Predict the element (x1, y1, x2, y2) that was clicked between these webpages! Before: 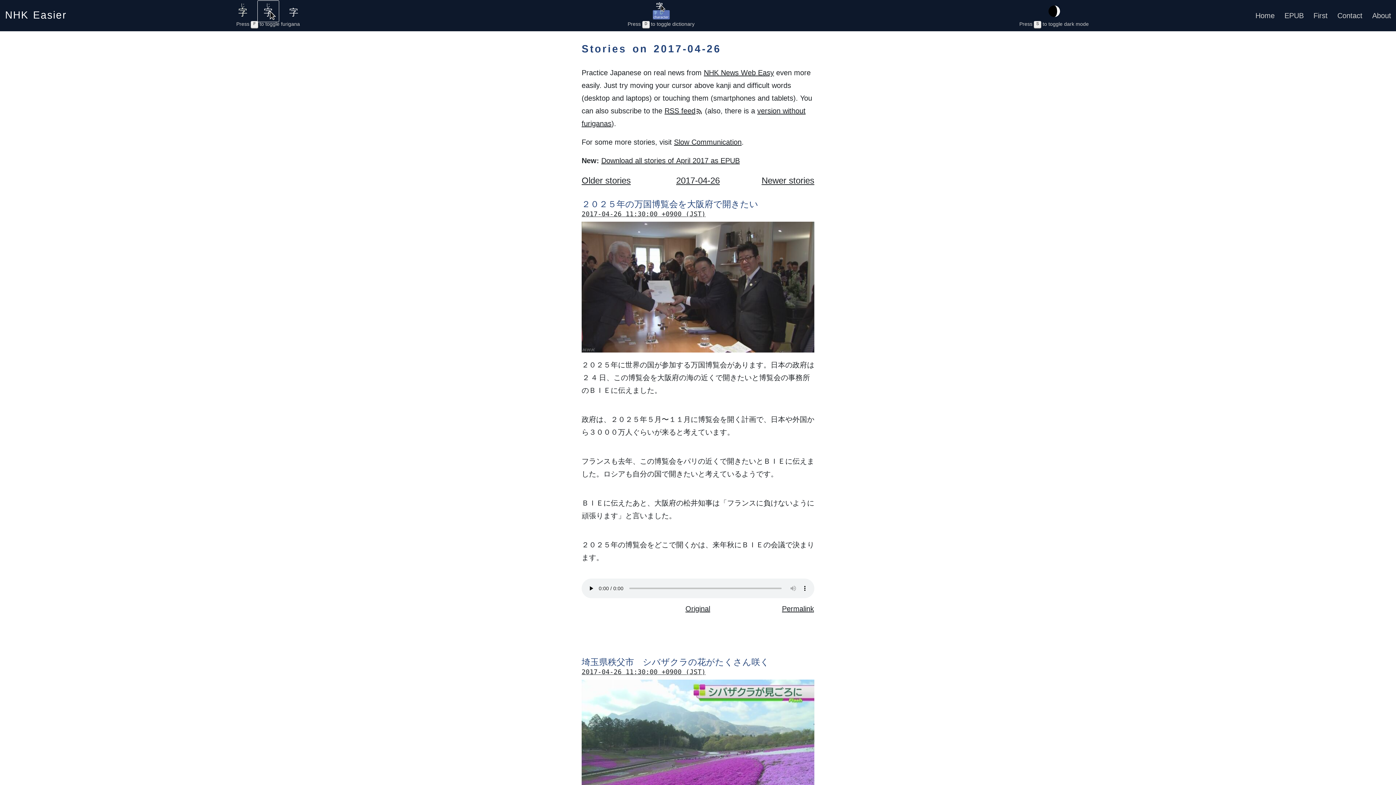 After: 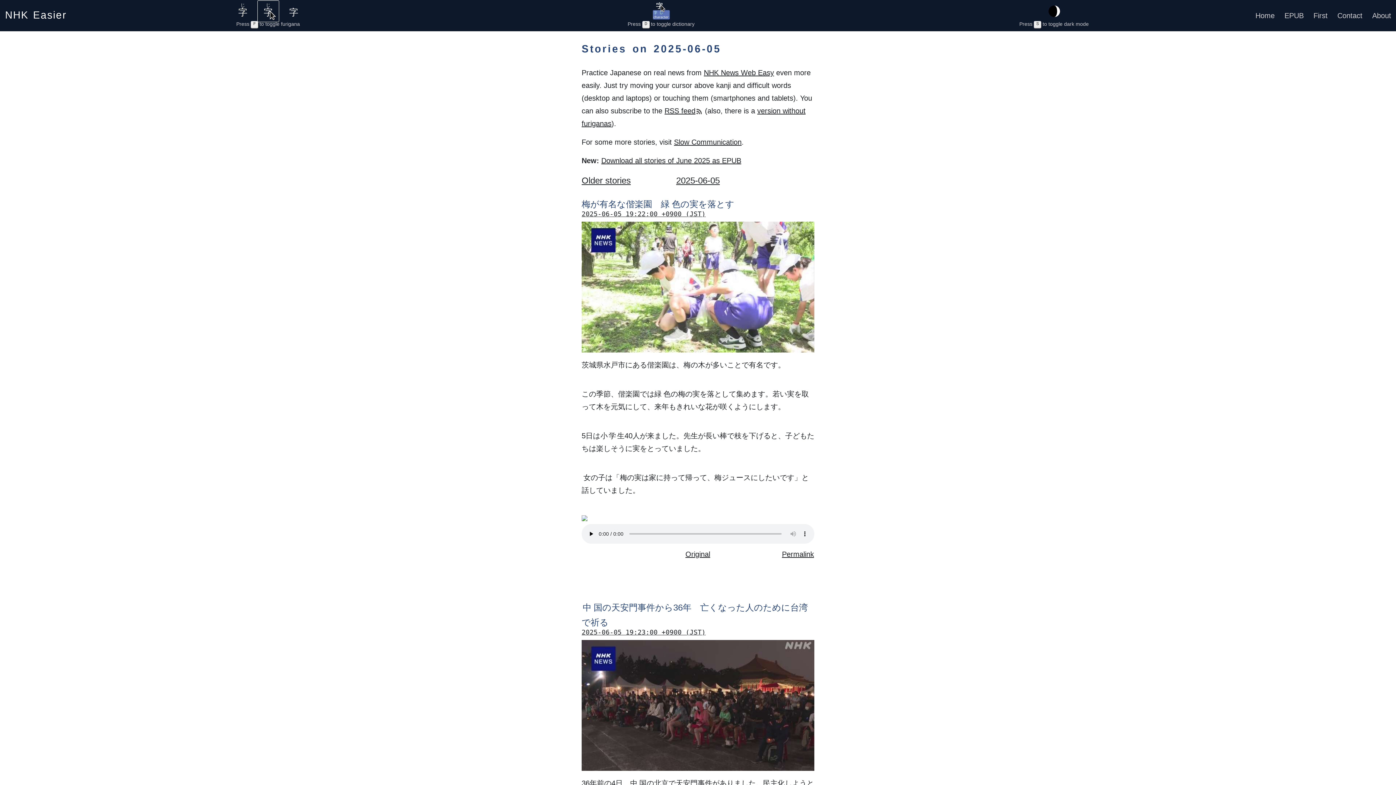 Action: label: Home bbox: (1255, 11, 1275, 19)